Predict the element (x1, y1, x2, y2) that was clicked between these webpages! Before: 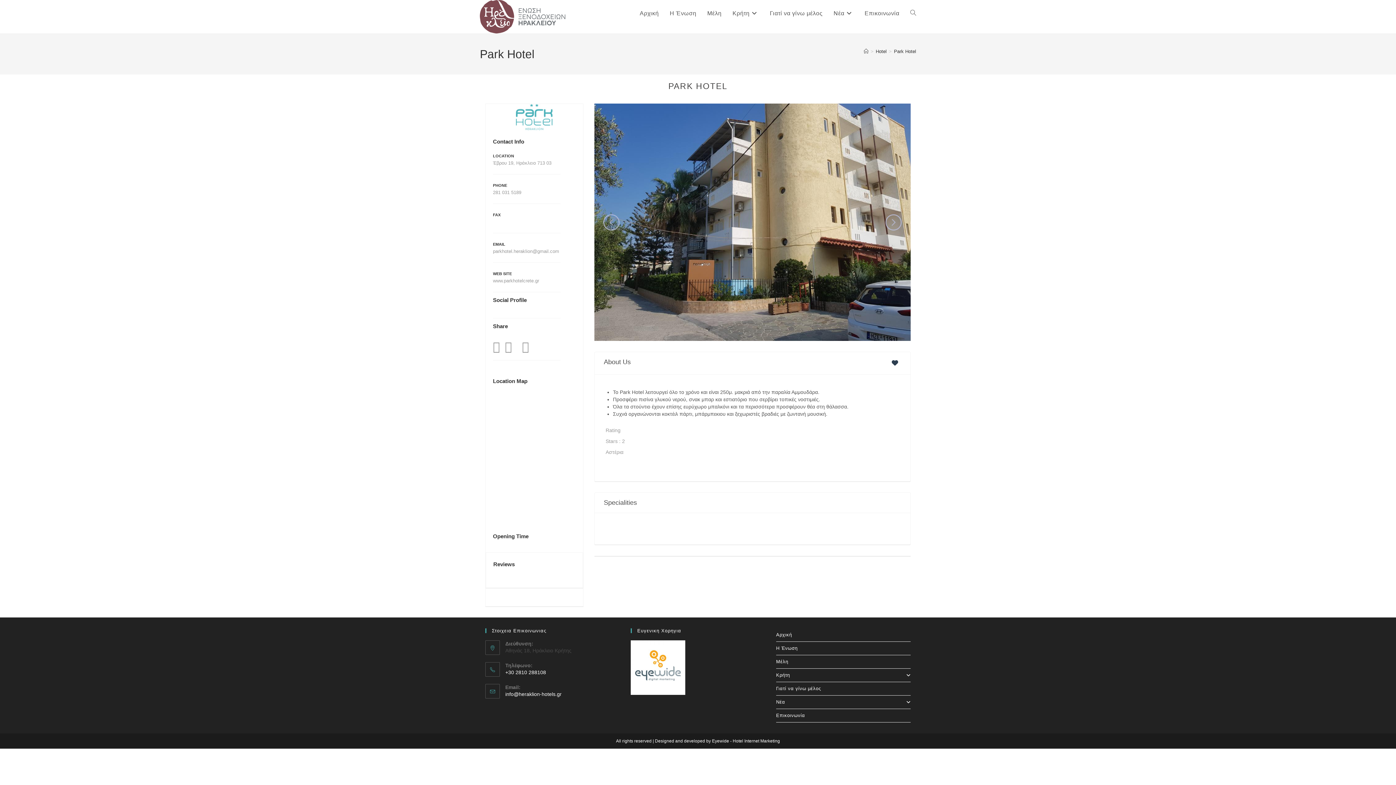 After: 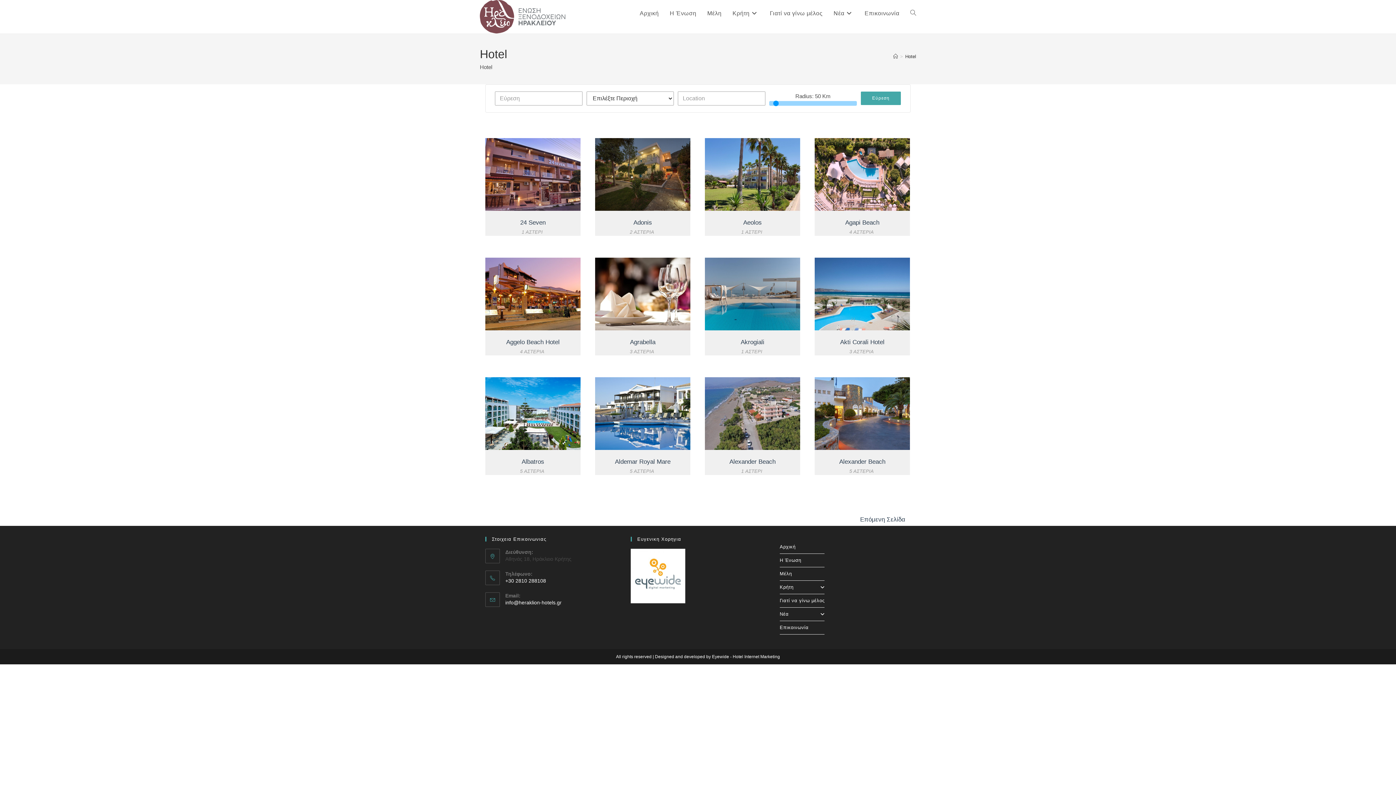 Action: bbox: (702, 0, 727, 26) label: Μέλη